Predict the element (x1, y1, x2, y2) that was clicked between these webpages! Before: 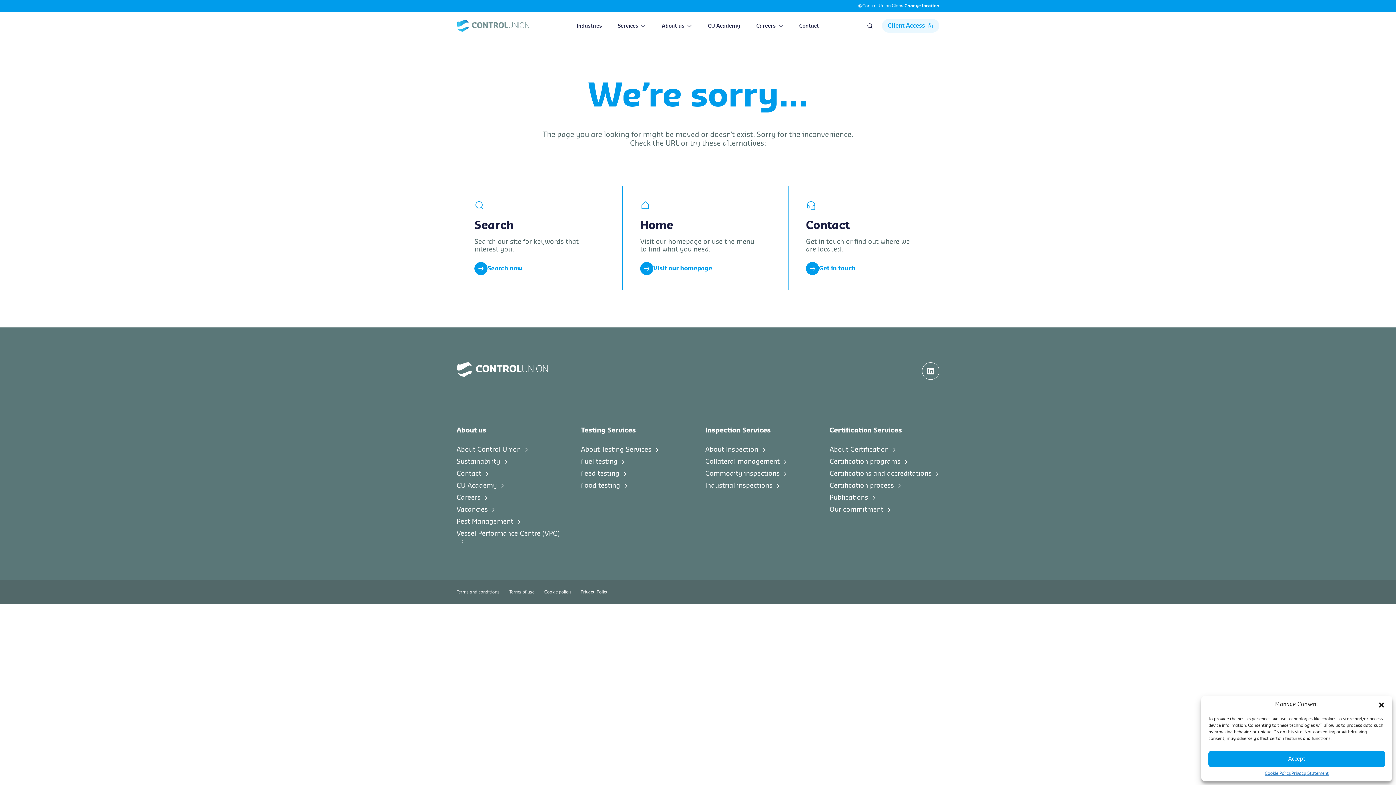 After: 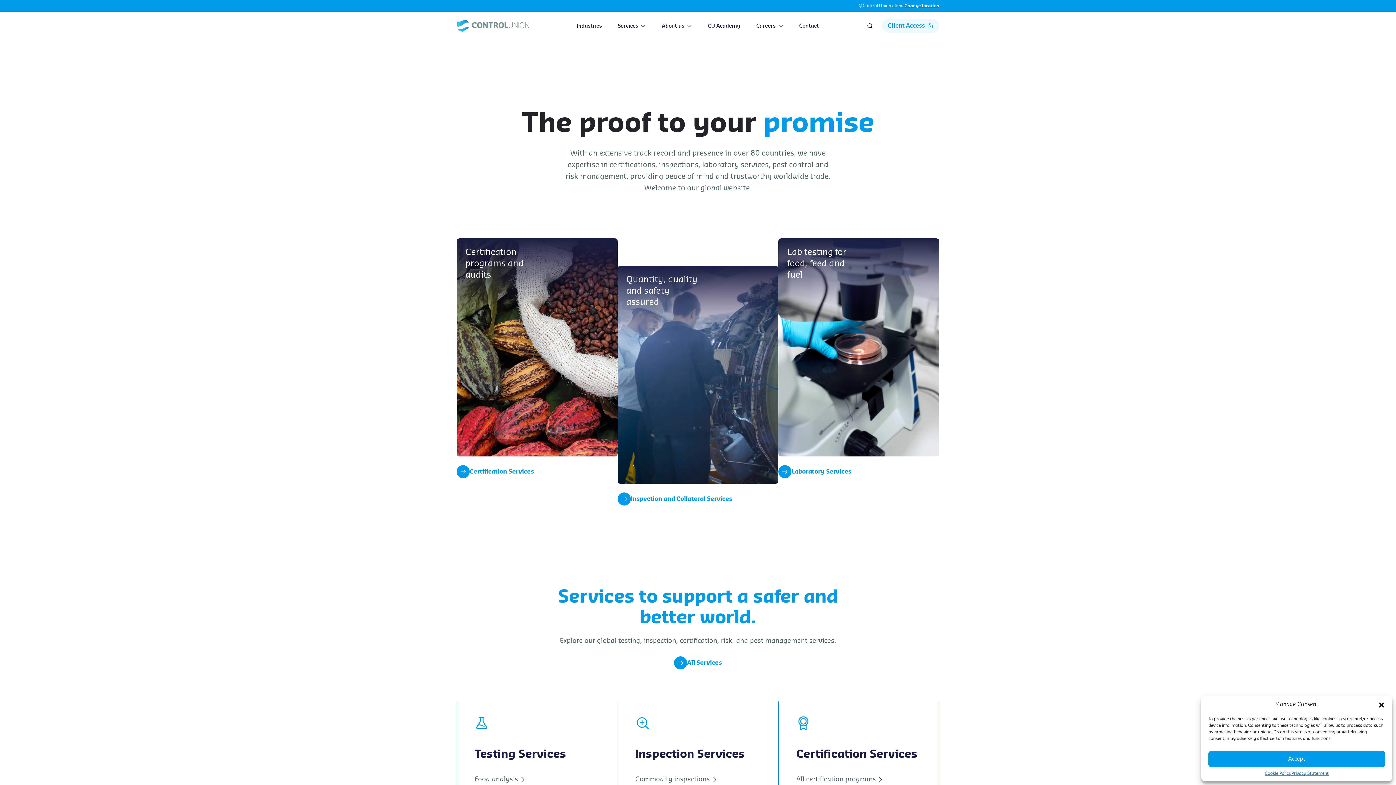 Action: bbox: (456, 20, 529, 31)